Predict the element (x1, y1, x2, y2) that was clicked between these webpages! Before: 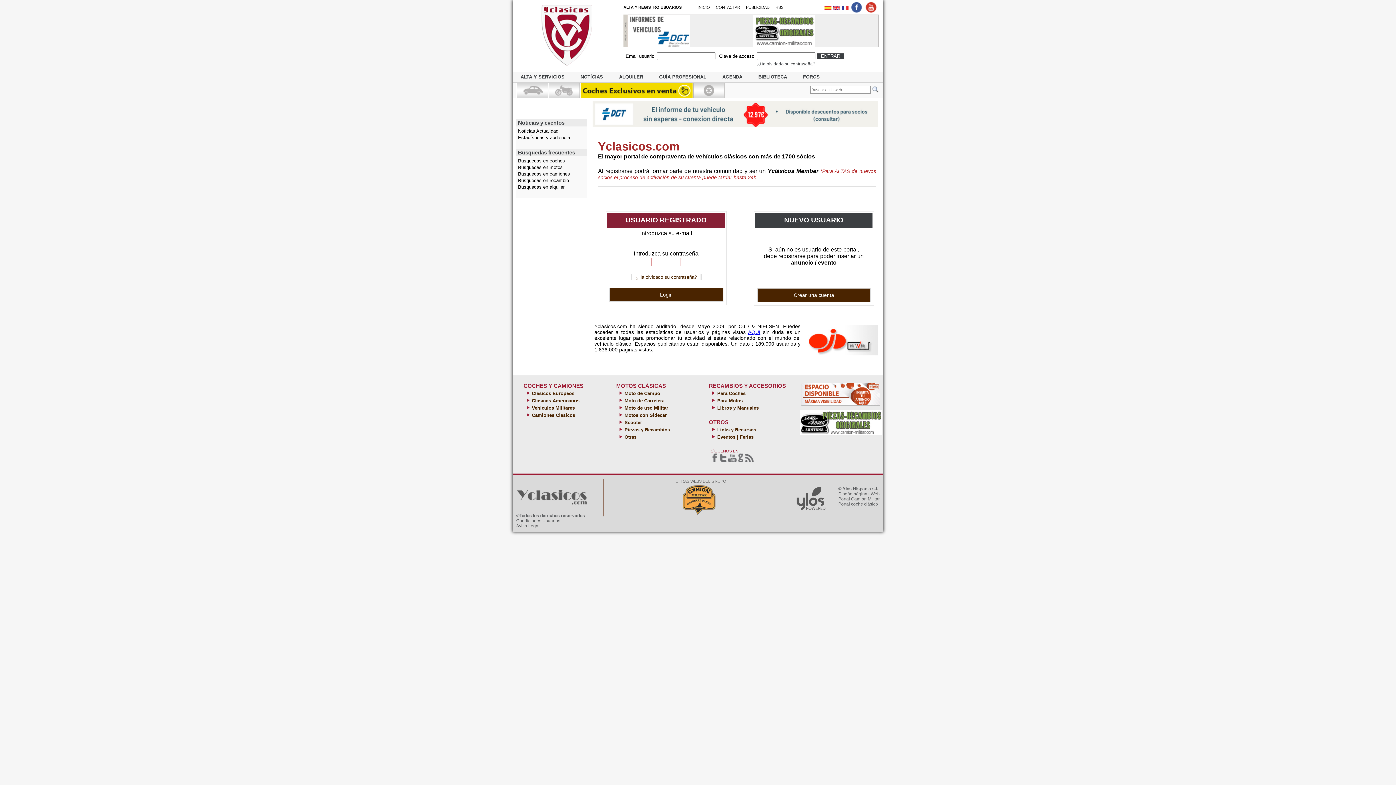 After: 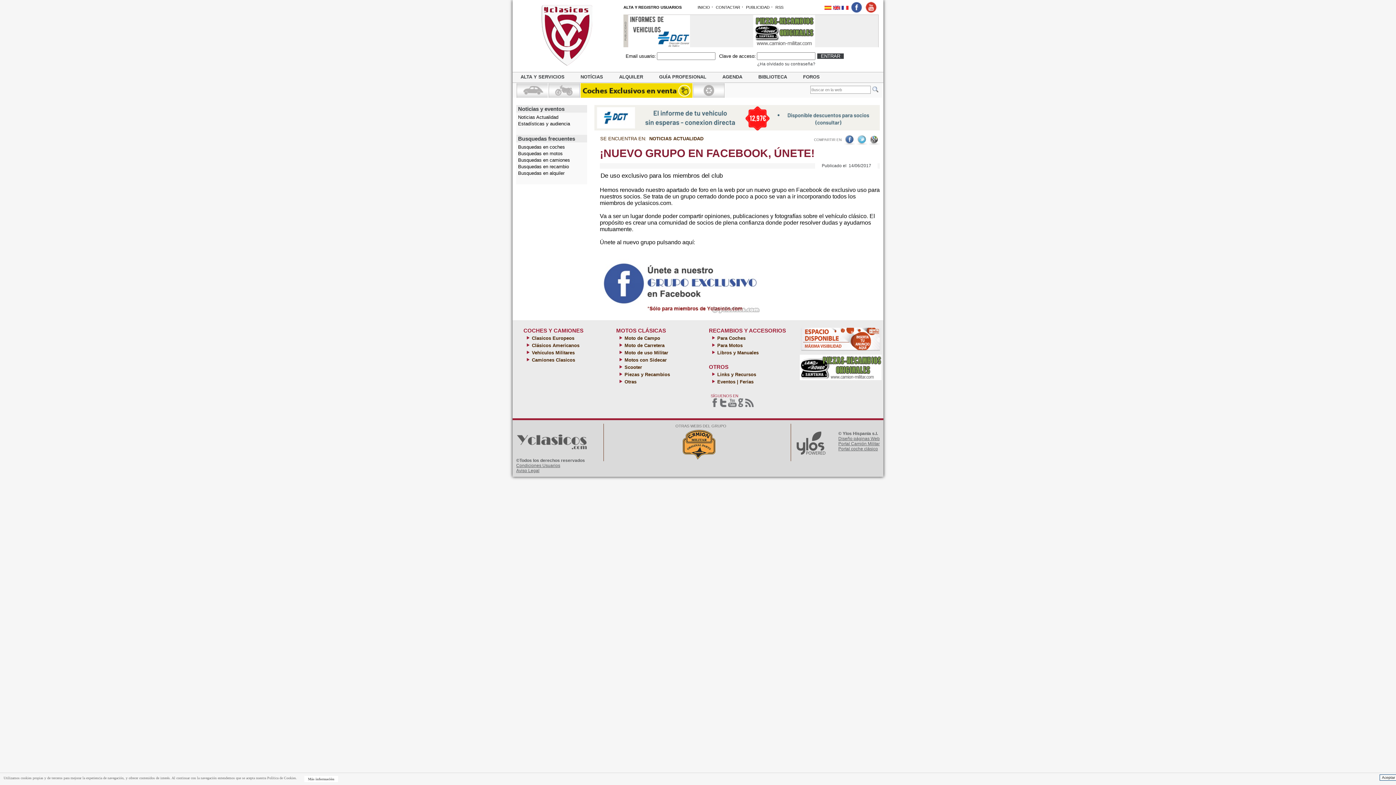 Action: label: FOROS bbox: (803, 74, 820, 79)